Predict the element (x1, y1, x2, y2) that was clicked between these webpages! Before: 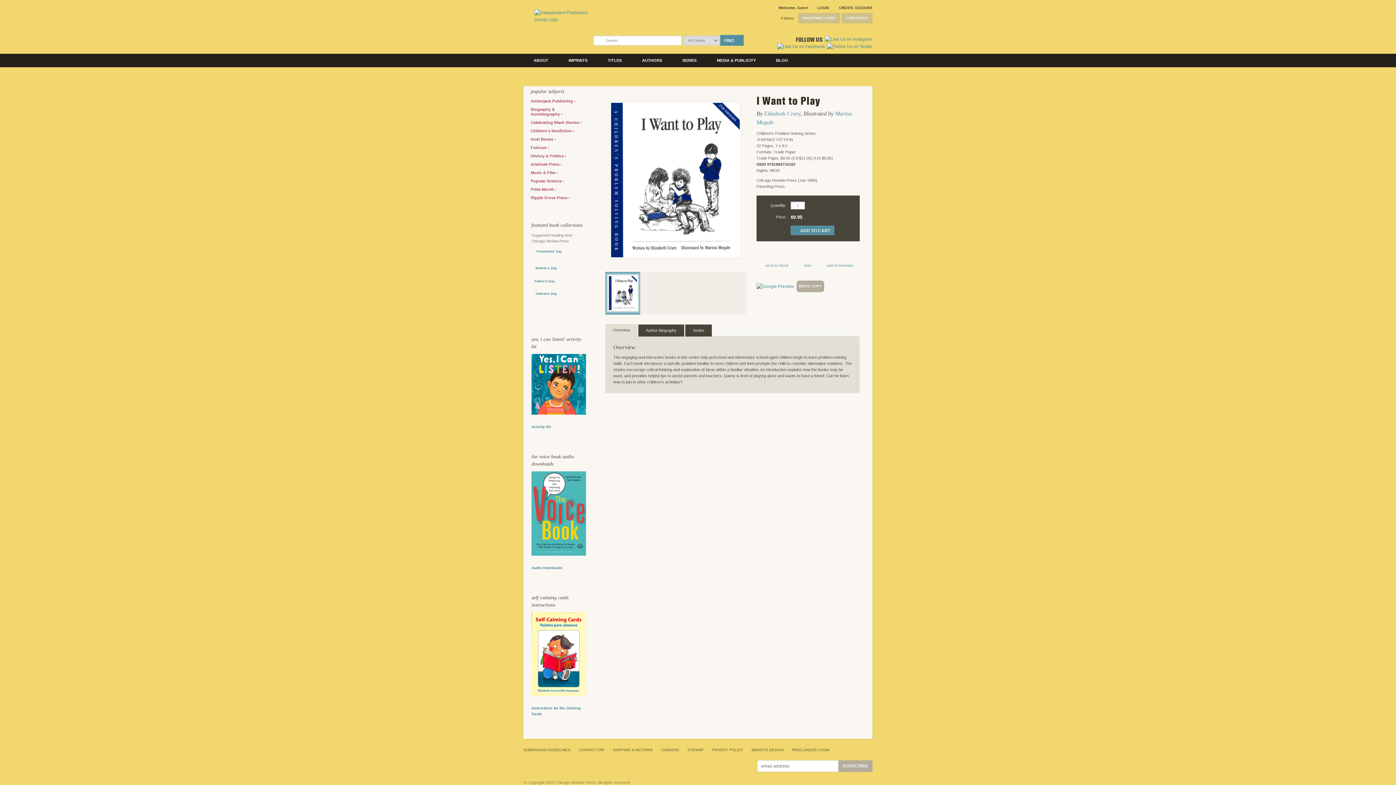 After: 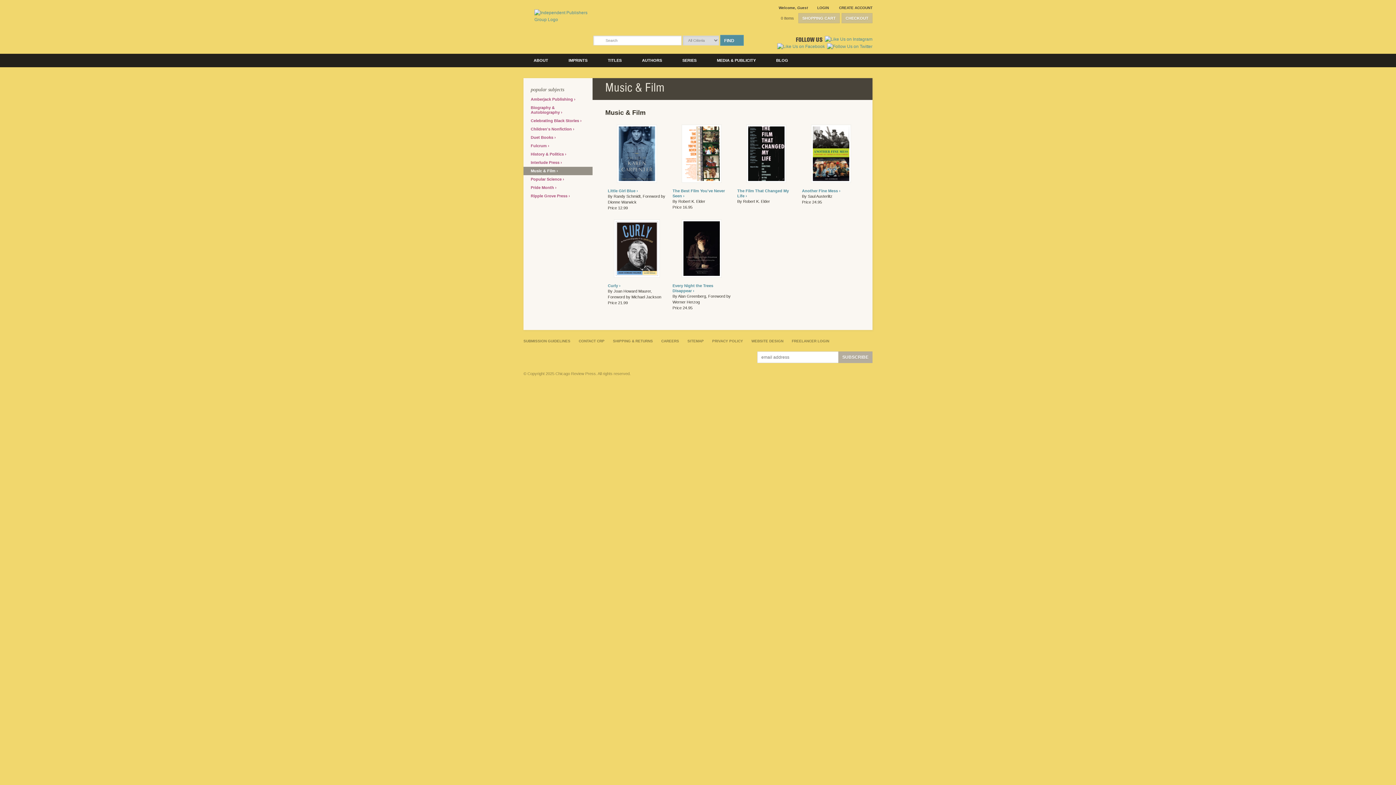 Action: bbox: (523, 168, 592, 176) label: Music & Film 